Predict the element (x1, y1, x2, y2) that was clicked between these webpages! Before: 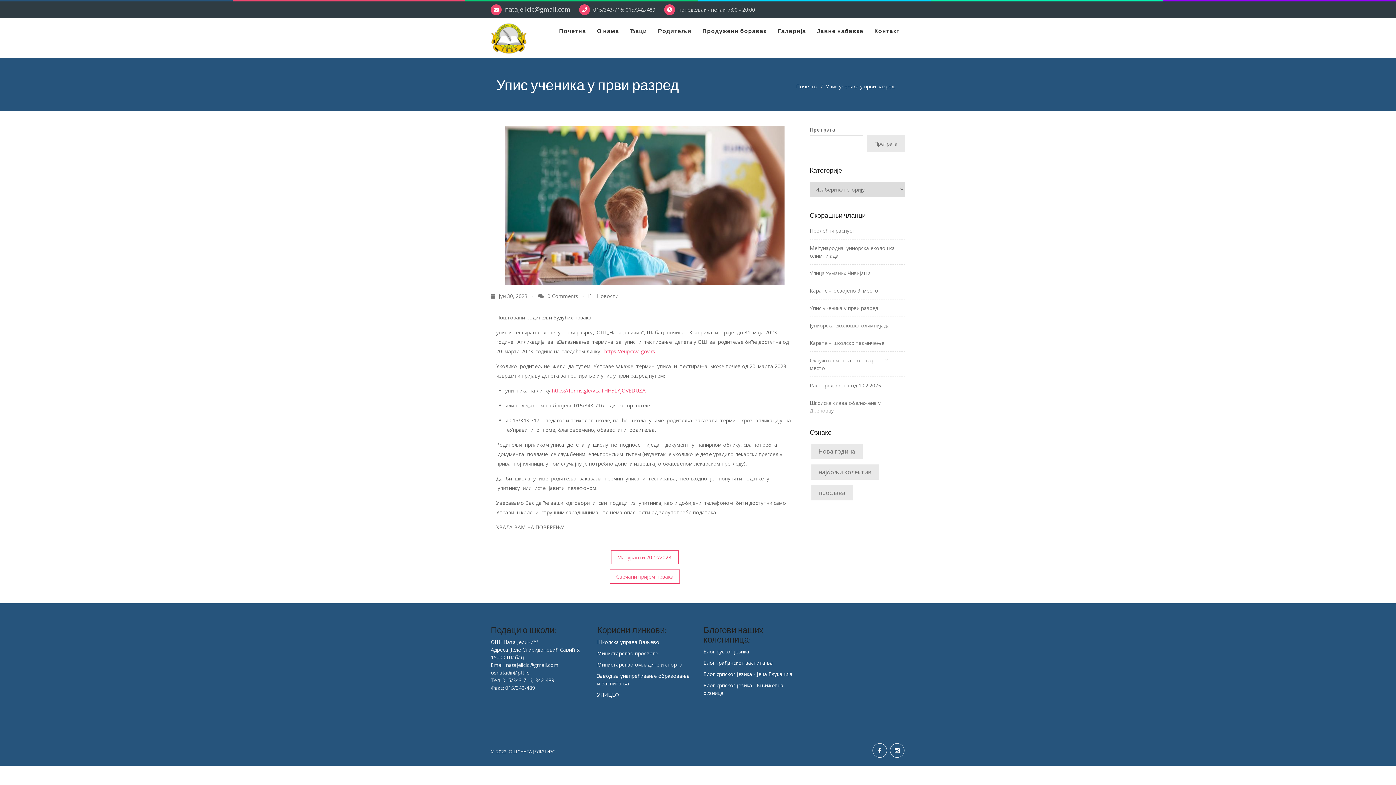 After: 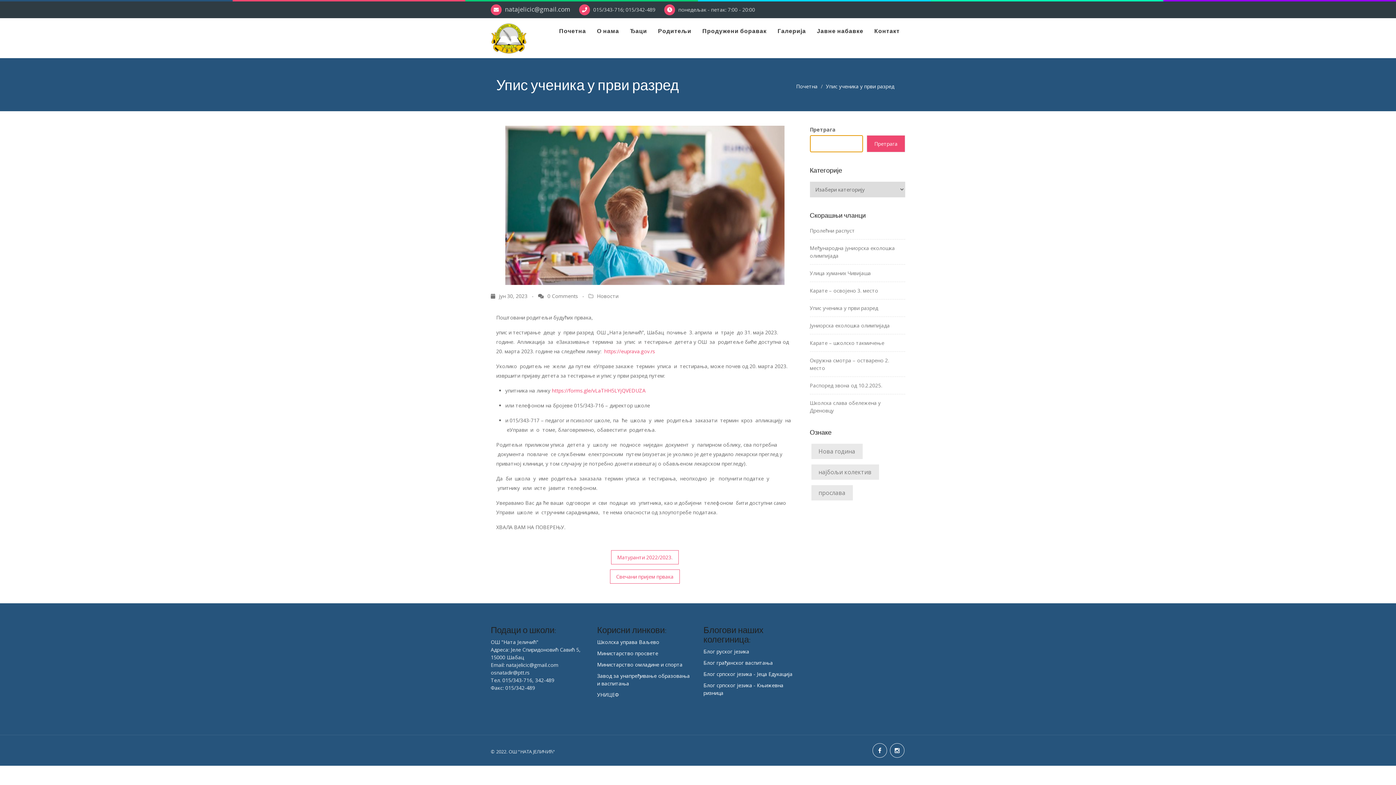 Action: label: Претрага bbox: (866, 135, 905, 152)